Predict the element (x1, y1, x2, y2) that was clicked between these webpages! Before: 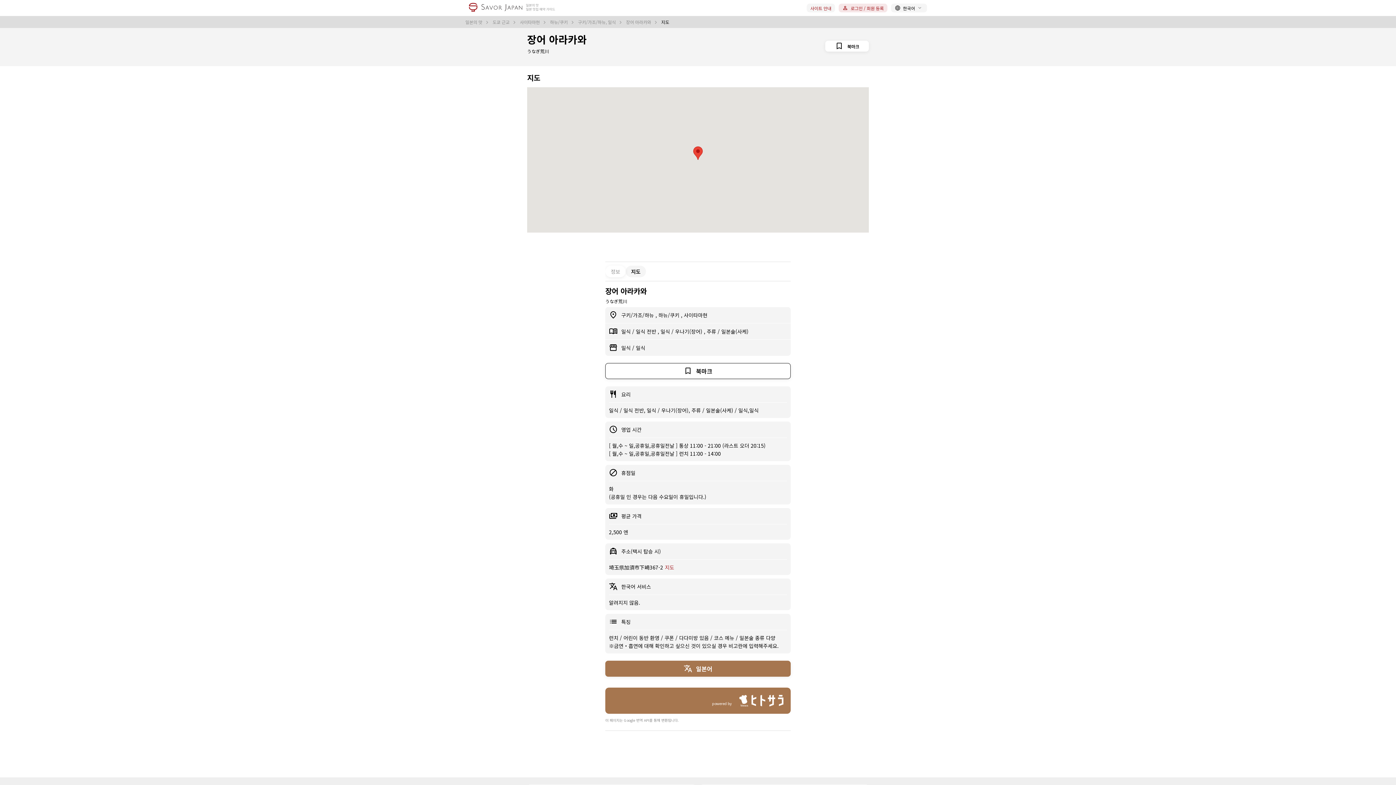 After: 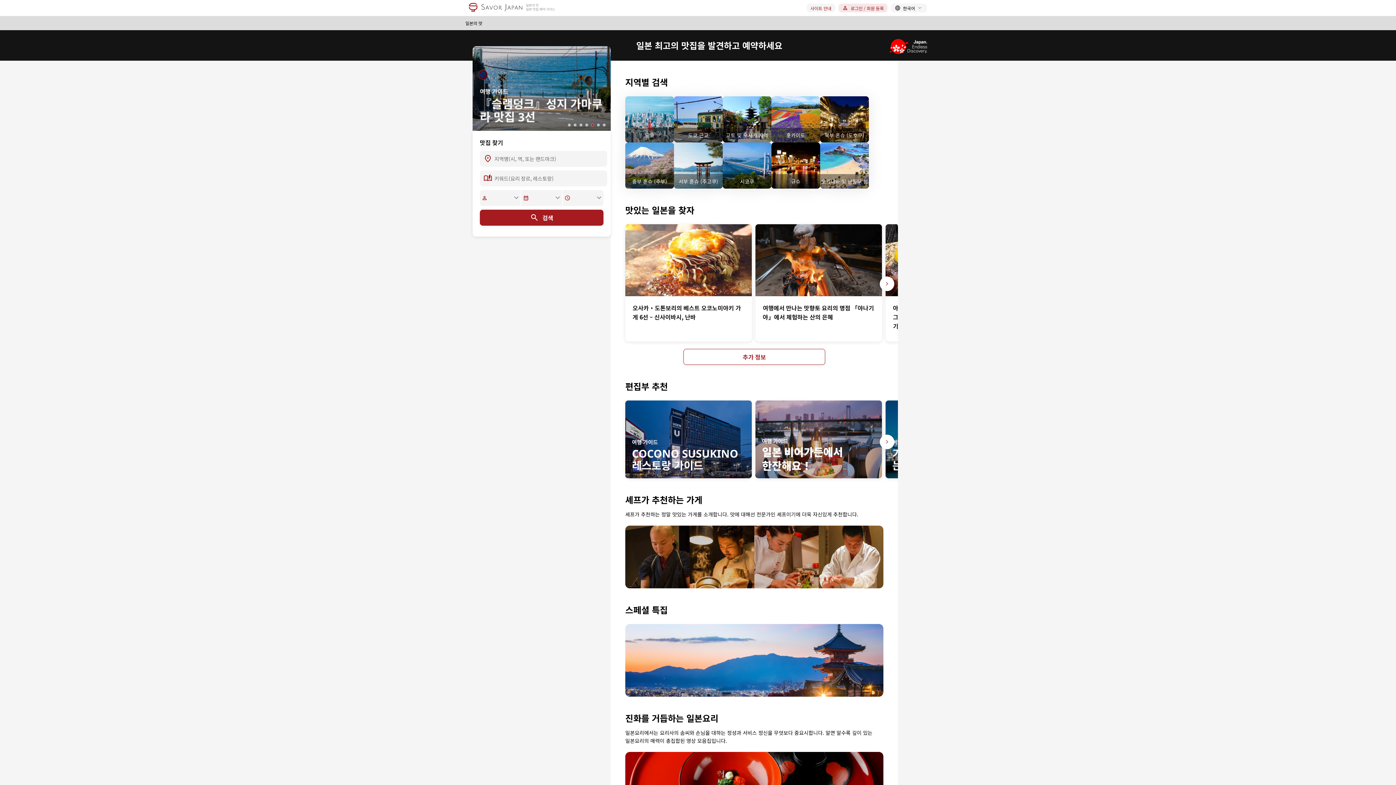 Action: bbox: (469, 2, 562, 13)